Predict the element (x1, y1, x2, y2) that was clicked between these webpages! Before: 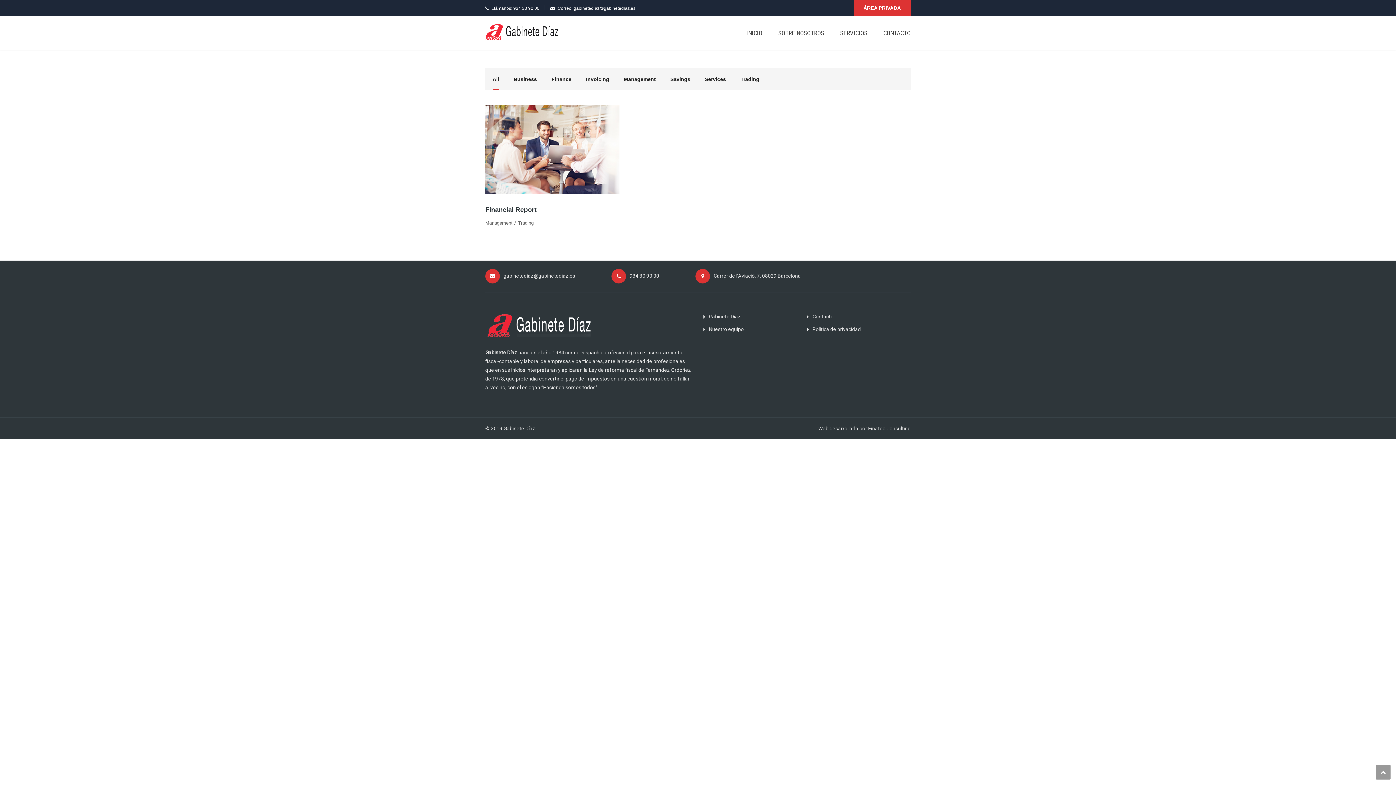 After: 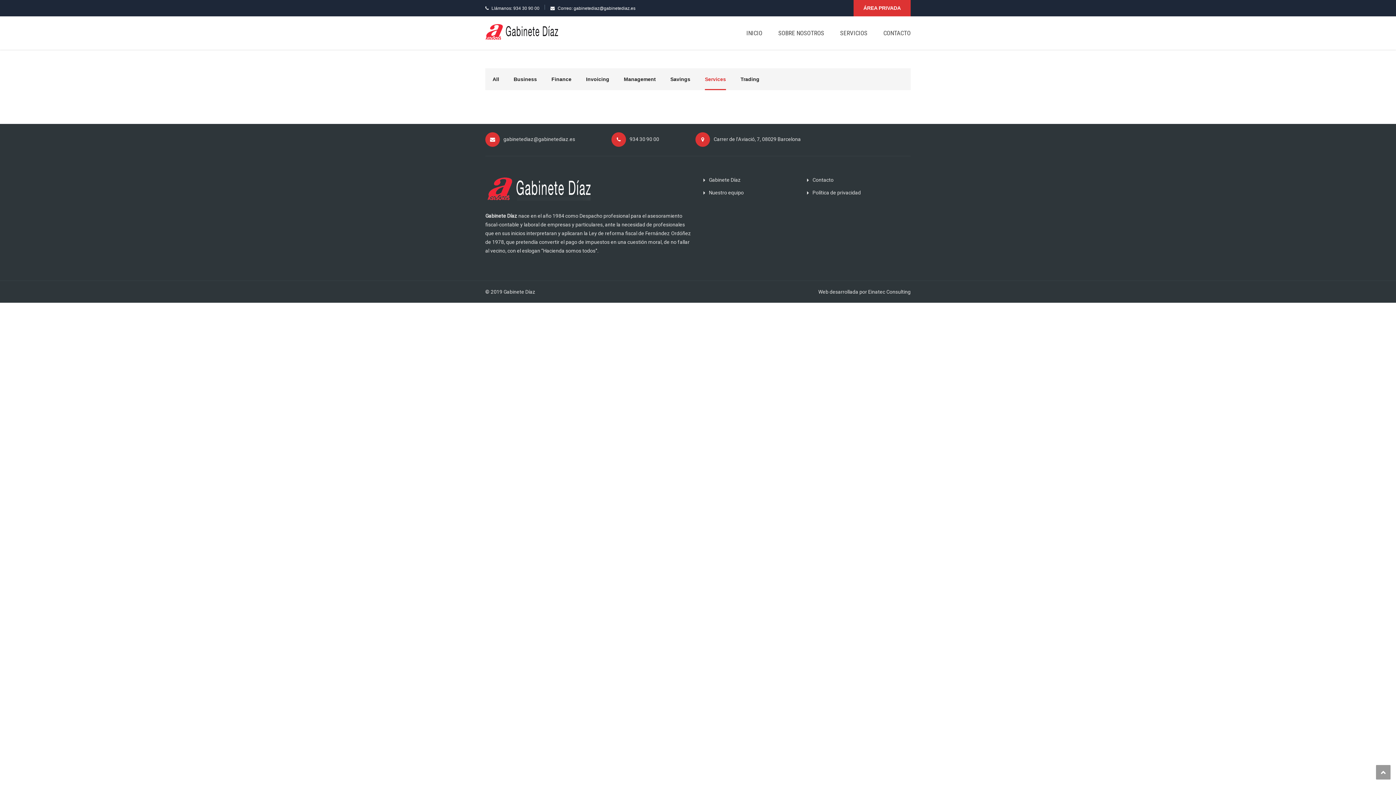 Action: bbox: (705, 68, 726, 90) label: Services